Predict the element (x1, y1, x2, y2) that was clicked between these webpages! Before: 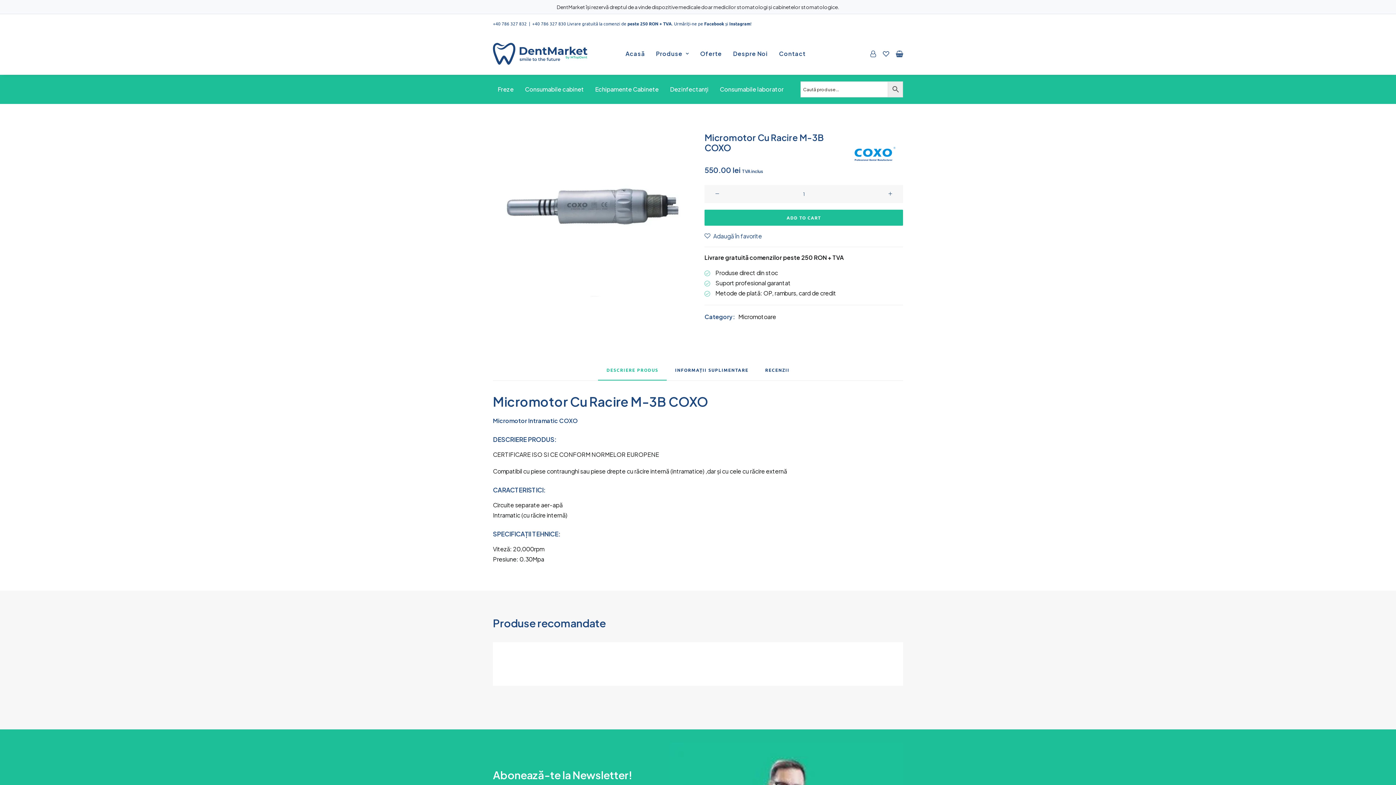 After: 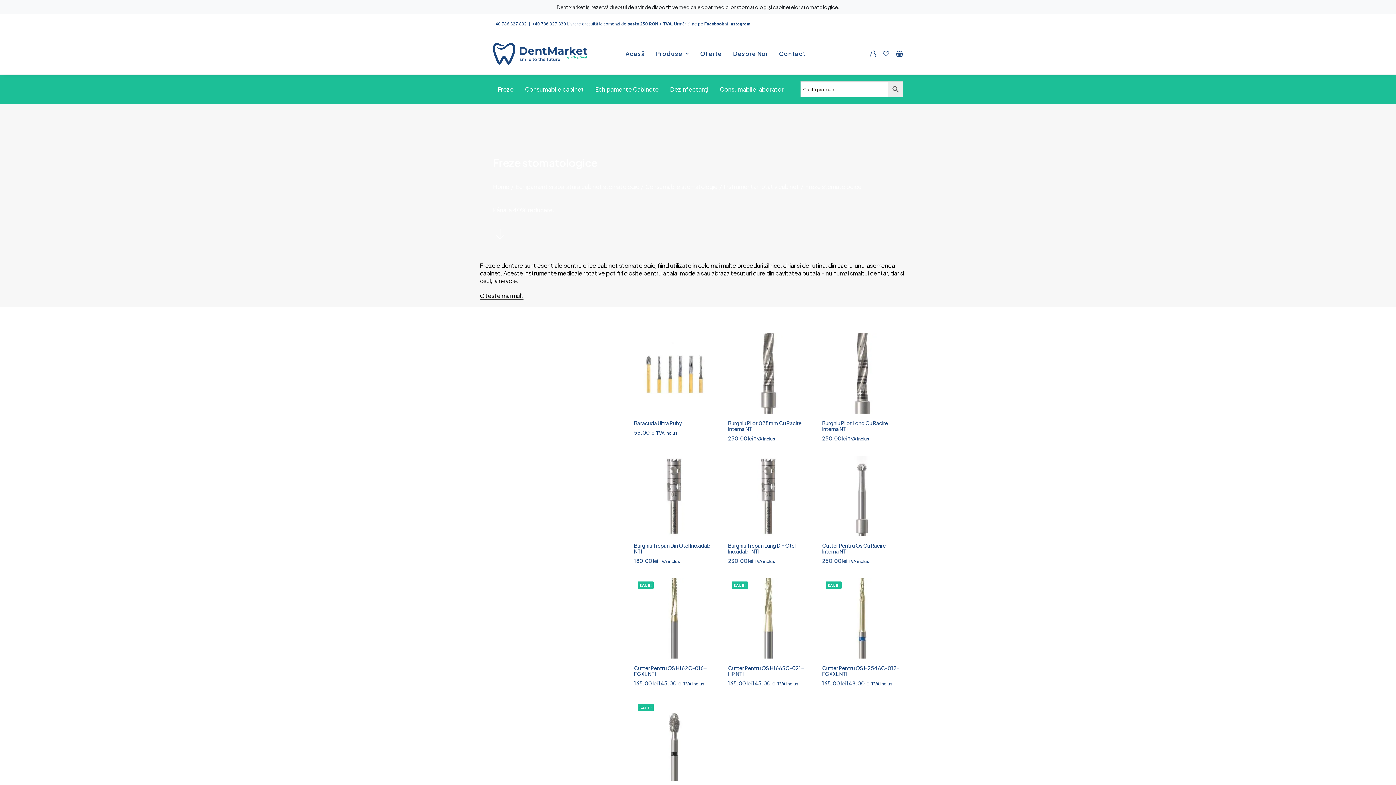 Action: label: Freze bbox: (497, 85, 518, 93)